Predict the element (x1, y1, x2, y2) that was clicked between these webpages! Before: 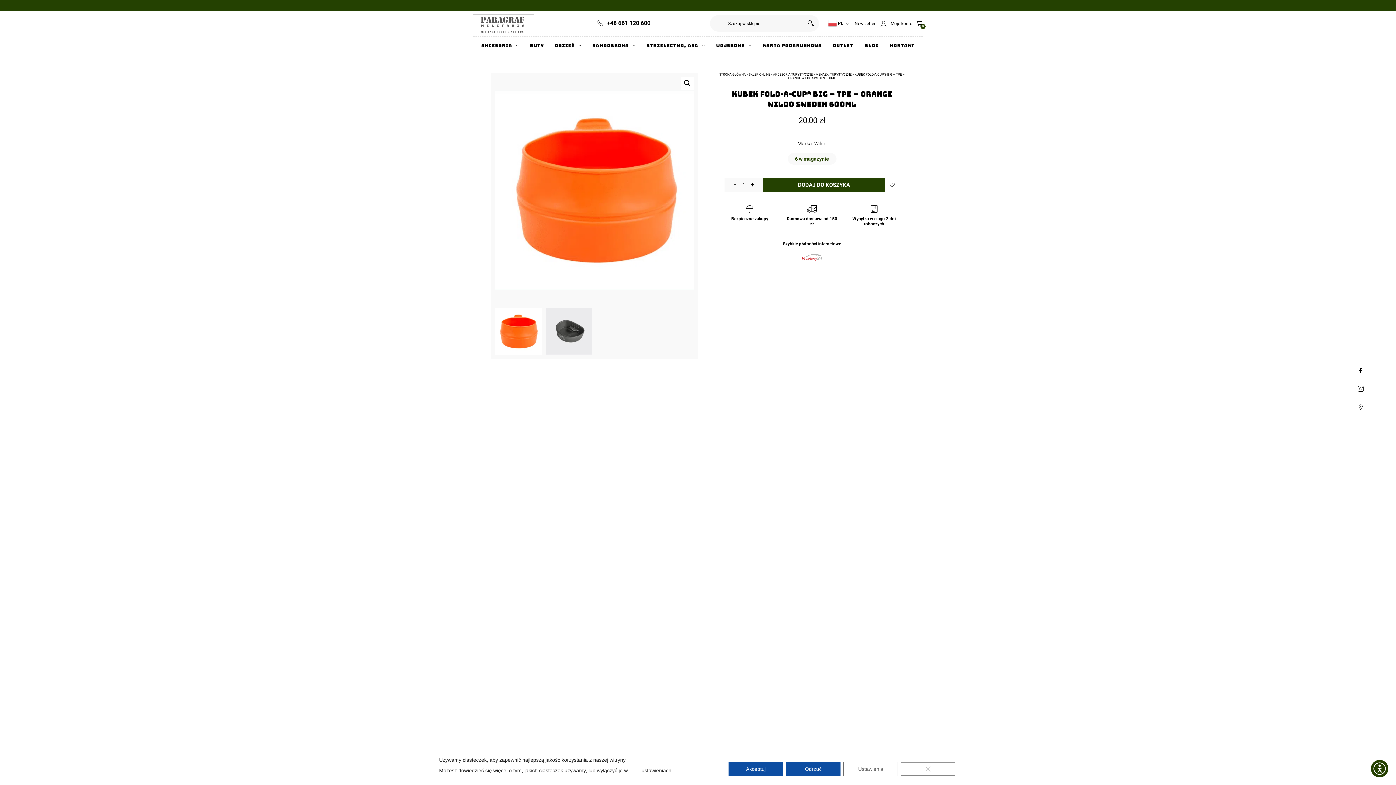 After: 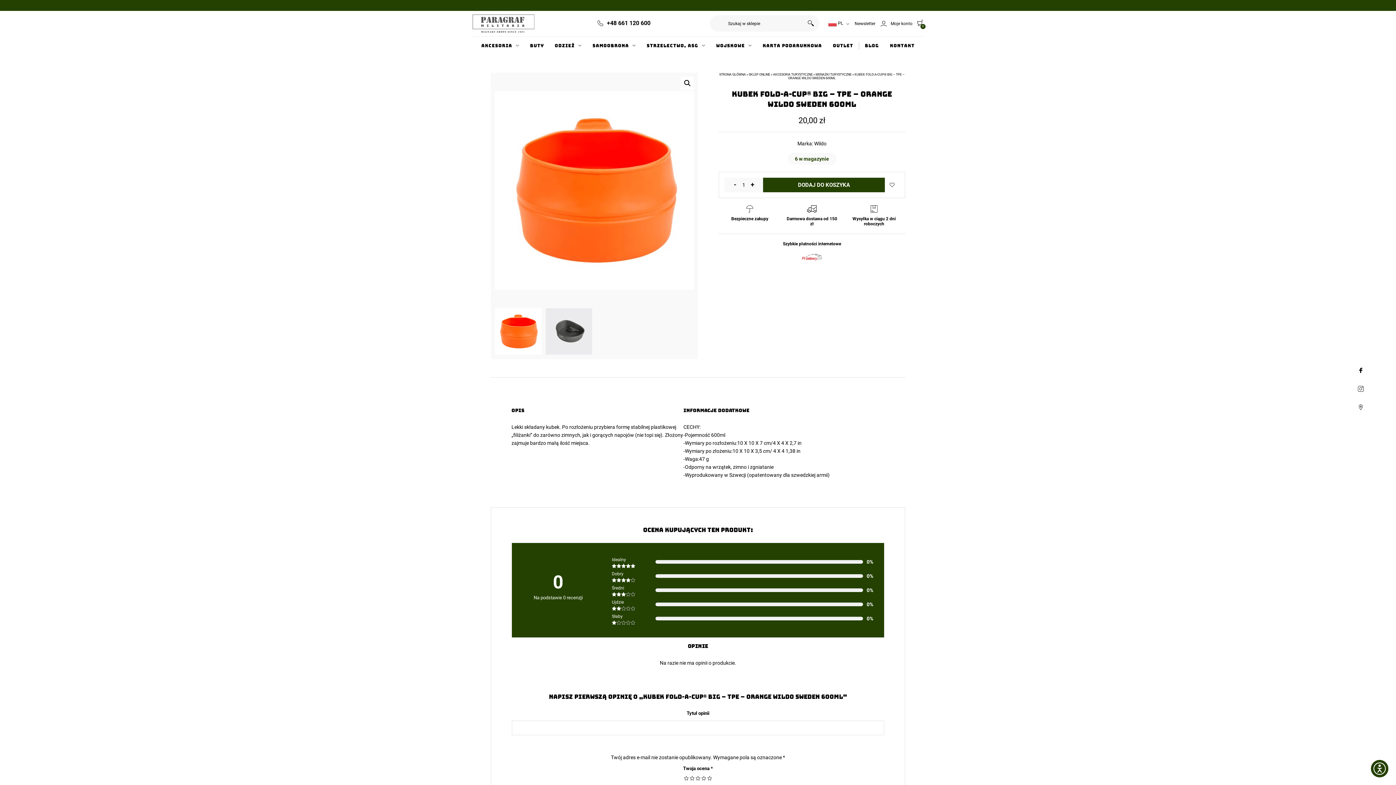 Action: bbox: (786, 762, 840, 776) label: Odrzuć